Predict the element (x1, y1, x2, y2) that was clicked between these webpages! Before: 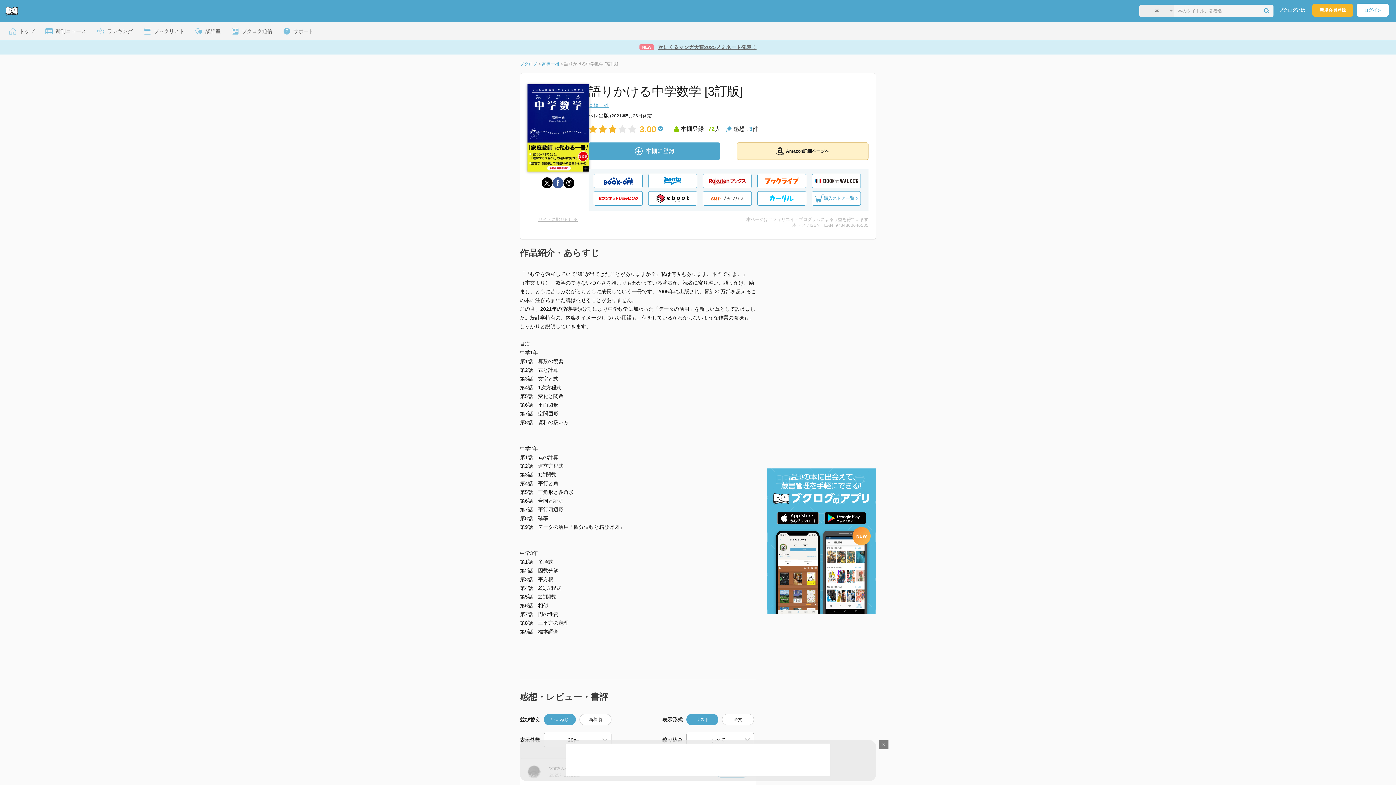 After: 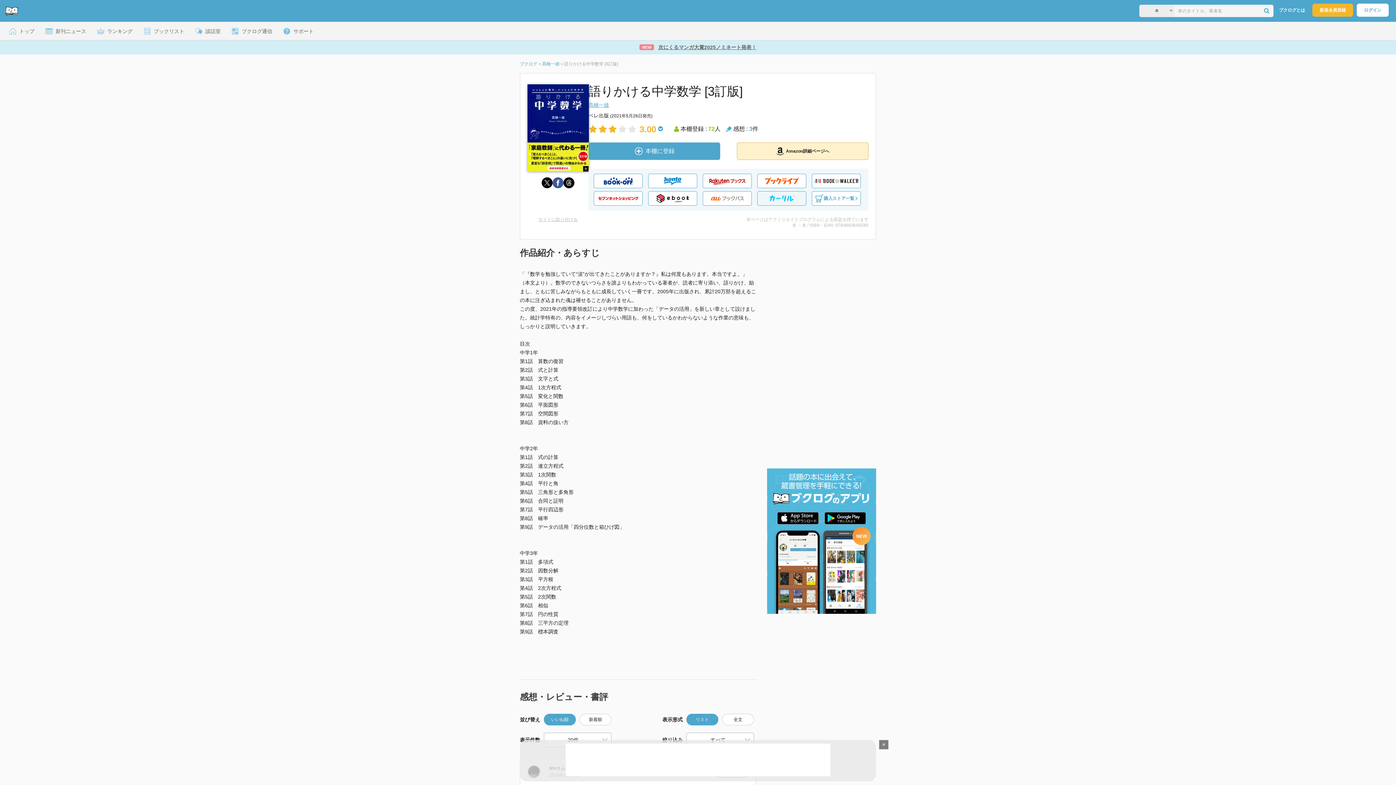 Action: bbox: (757, 191, 806, 205)